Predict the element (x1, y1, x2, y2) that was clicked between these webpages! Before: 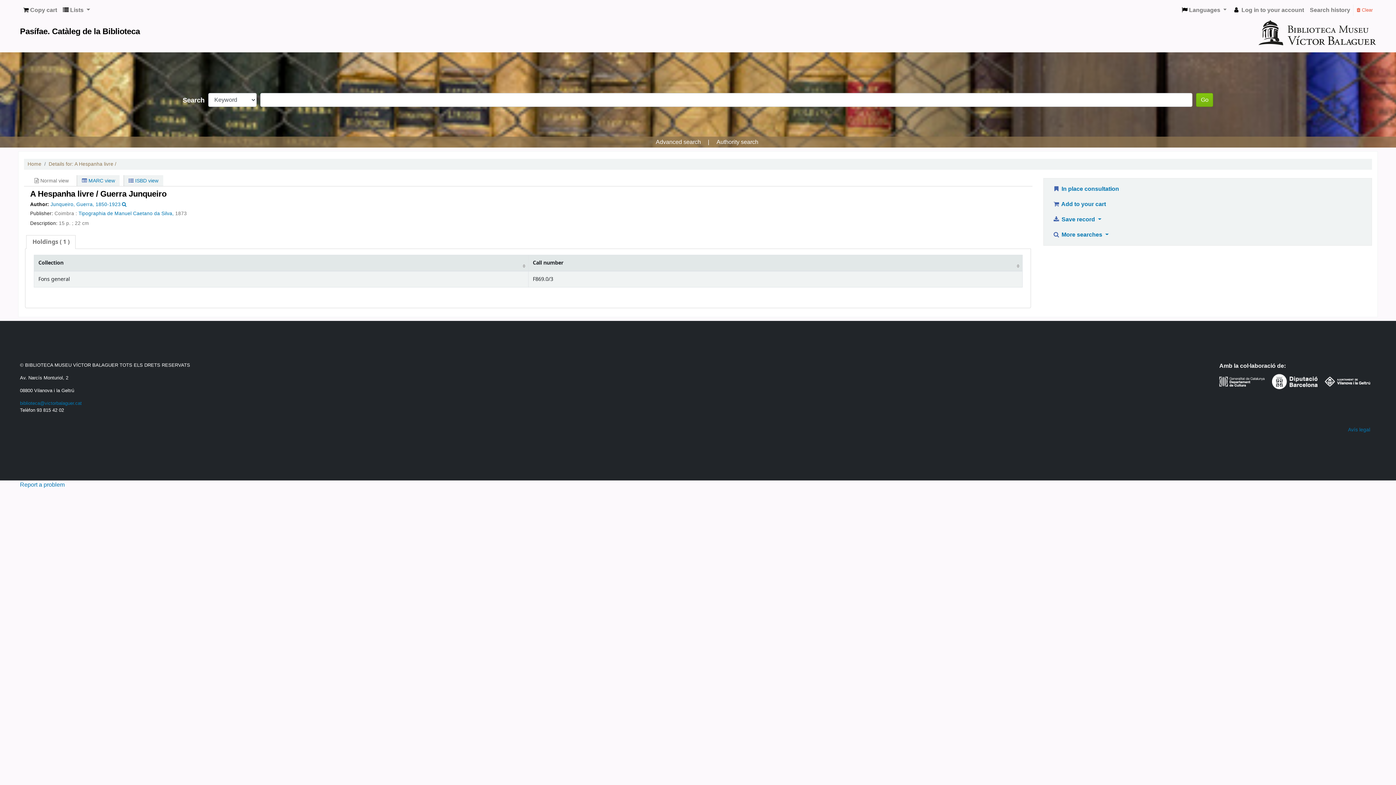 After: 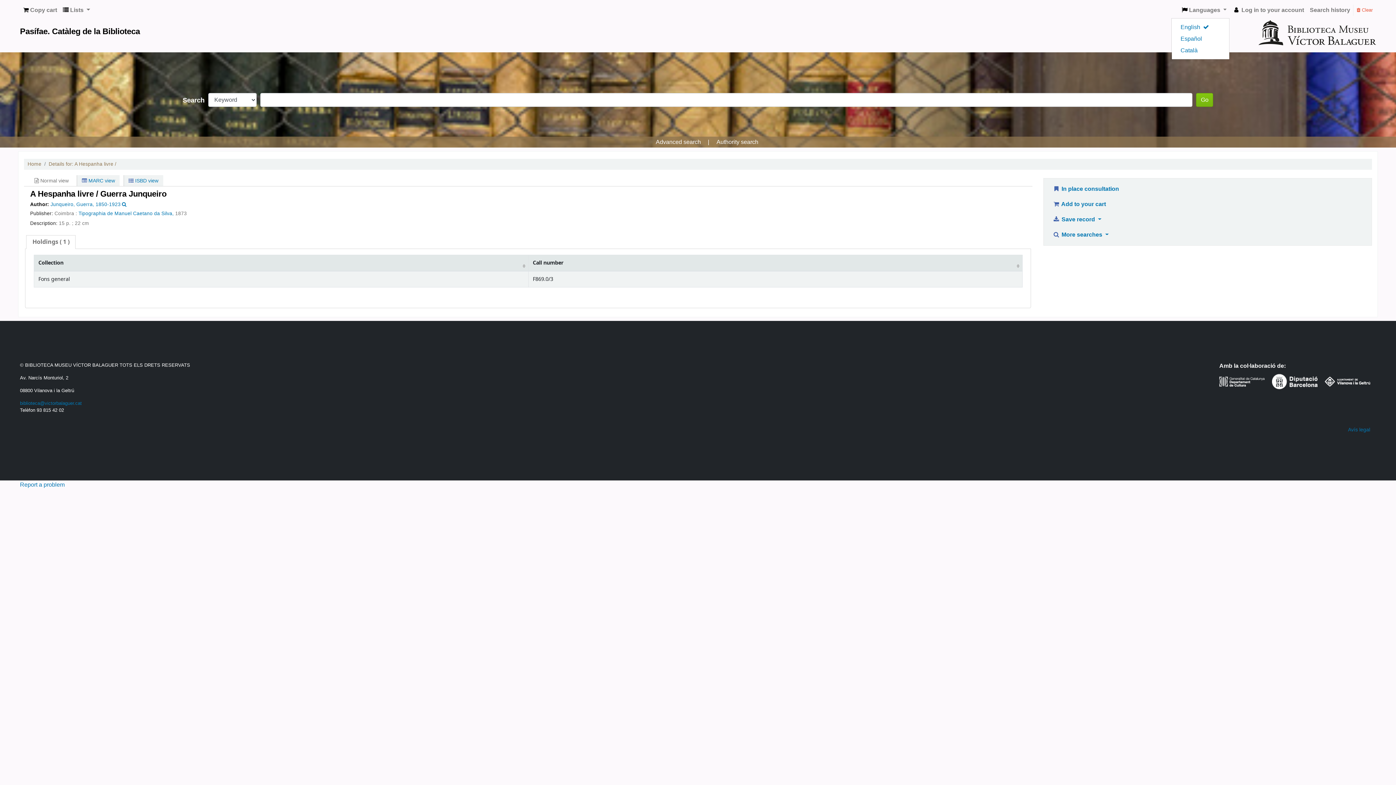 Action: label:  Languages  bbox: (1179, 2, 1229, 17)